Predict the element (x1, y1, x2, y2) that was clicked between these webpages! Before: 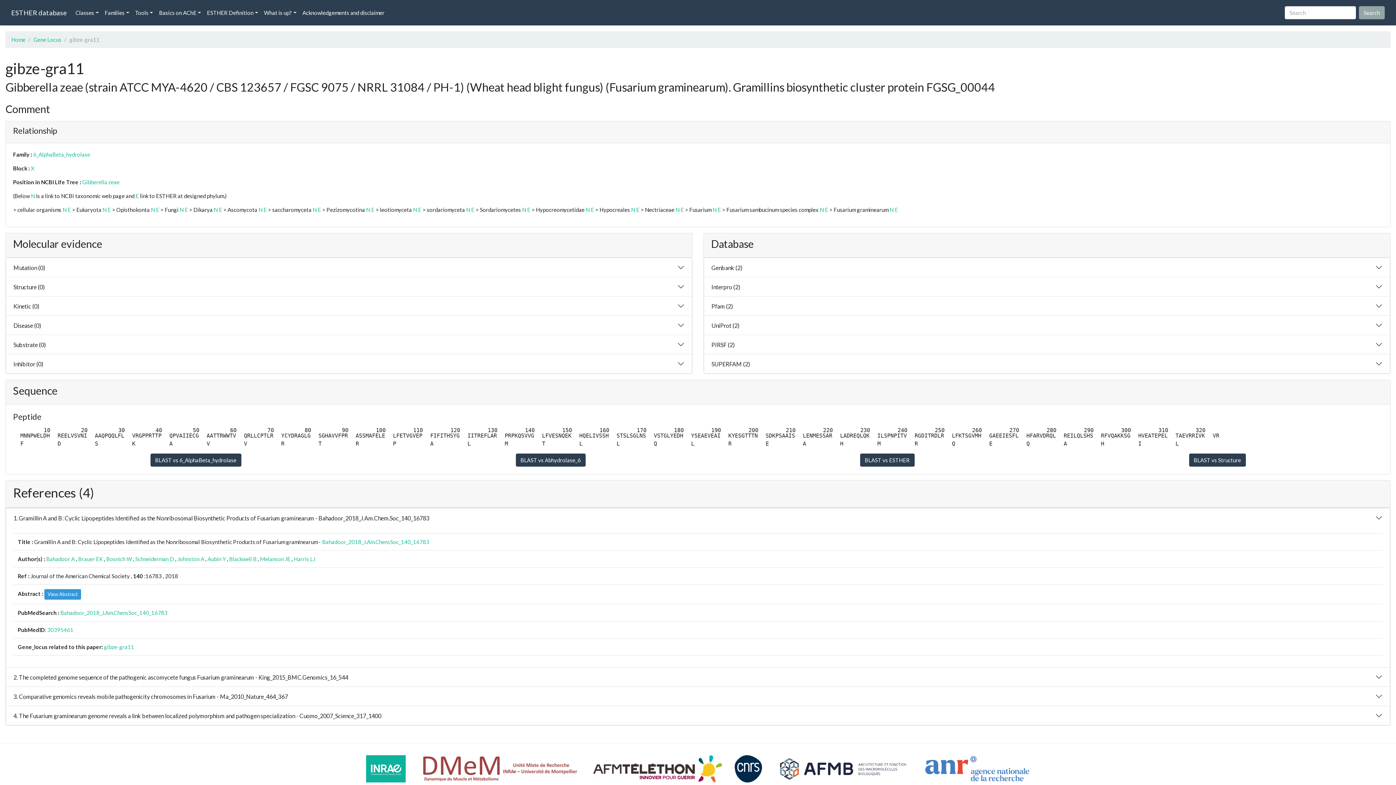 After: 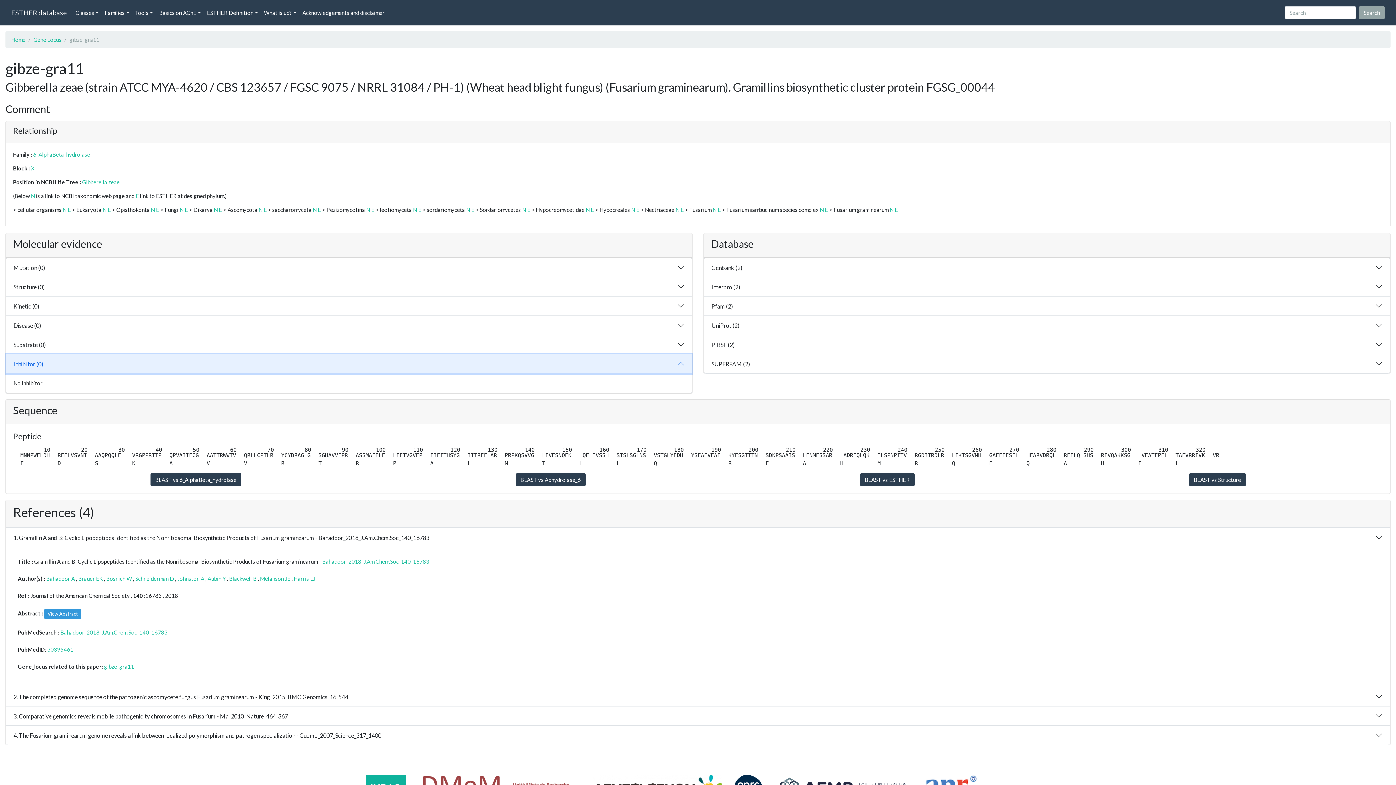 Action: bbox: (6, 354, 692, 373) label: Inhibitor (0)